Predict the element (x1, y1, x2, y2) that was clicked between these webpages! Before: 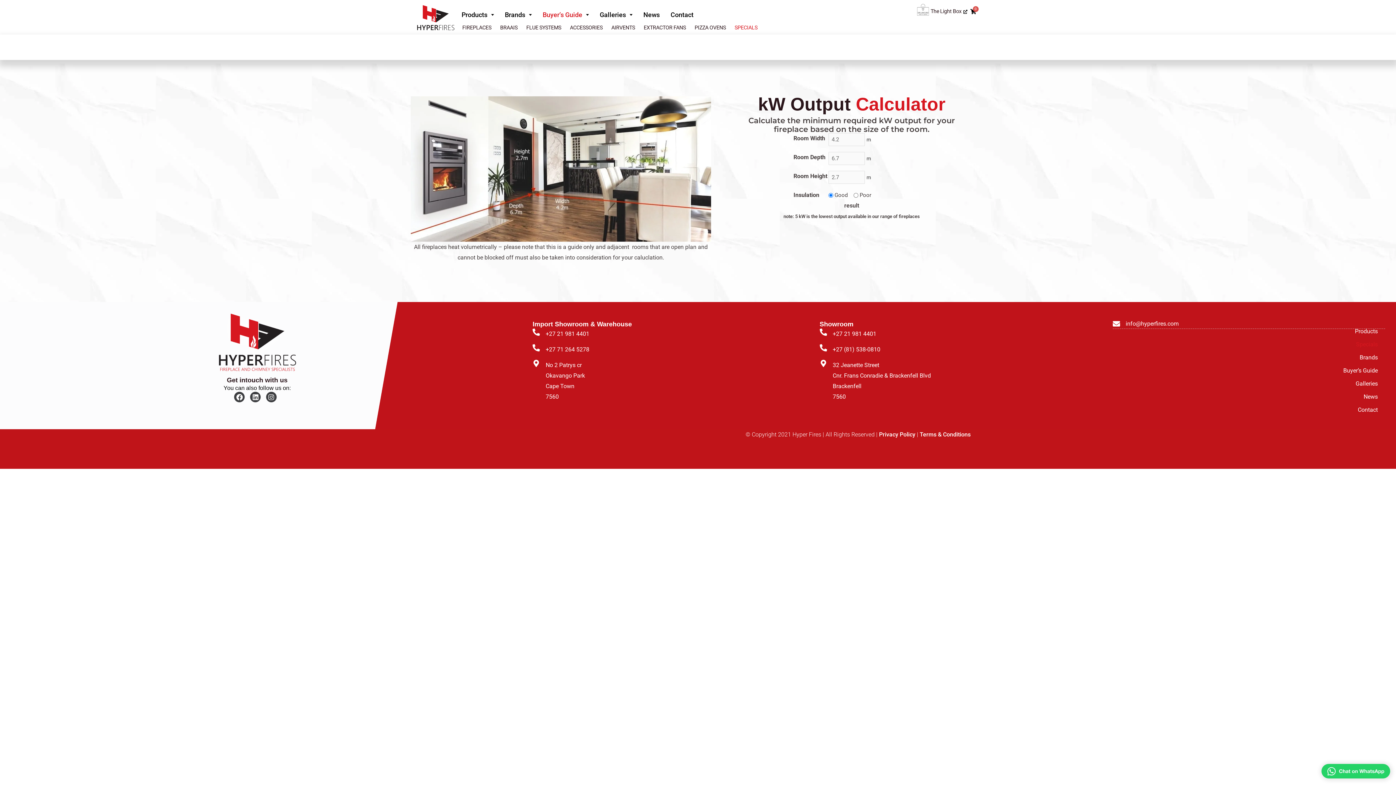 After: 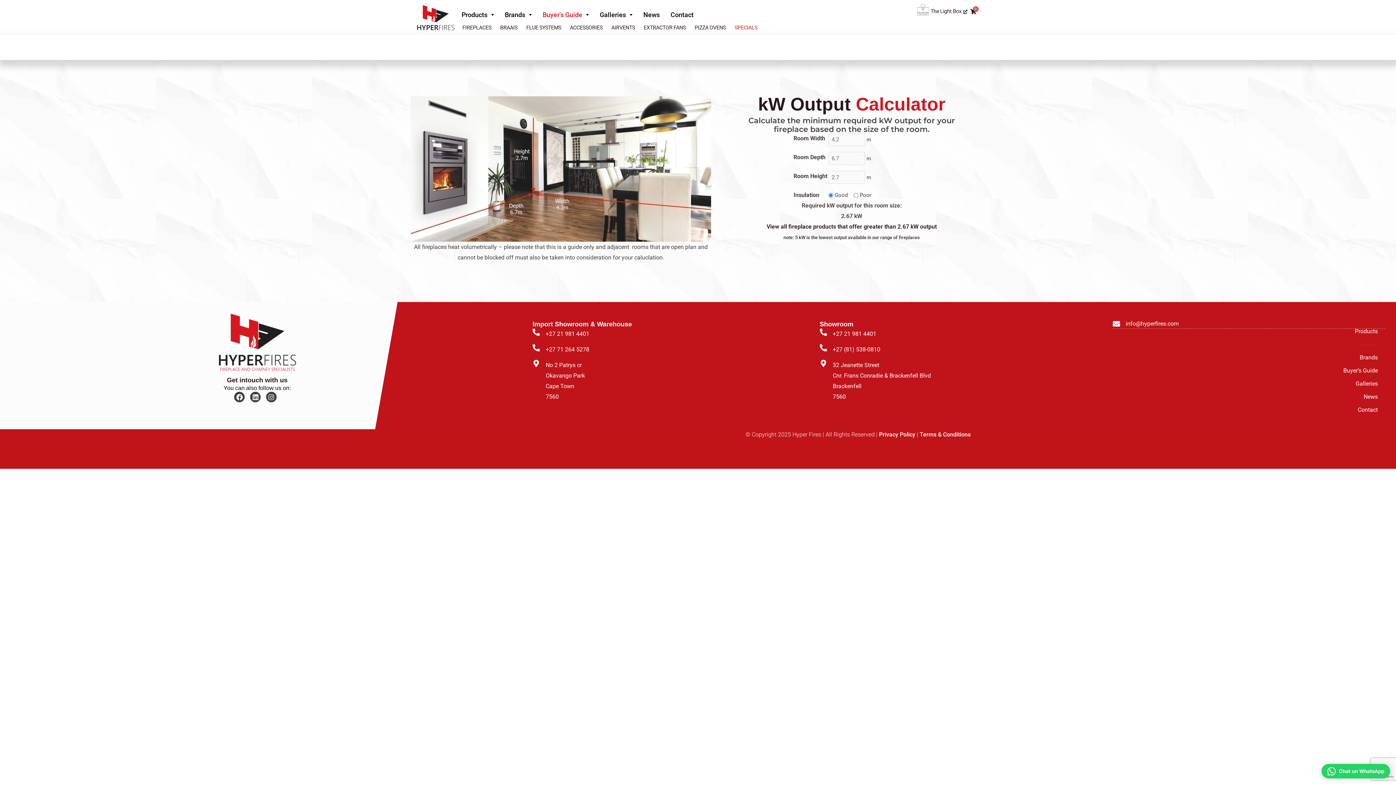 Action: bbox: (1321, 767, 1390, 774) label: Chat on WhatsApp